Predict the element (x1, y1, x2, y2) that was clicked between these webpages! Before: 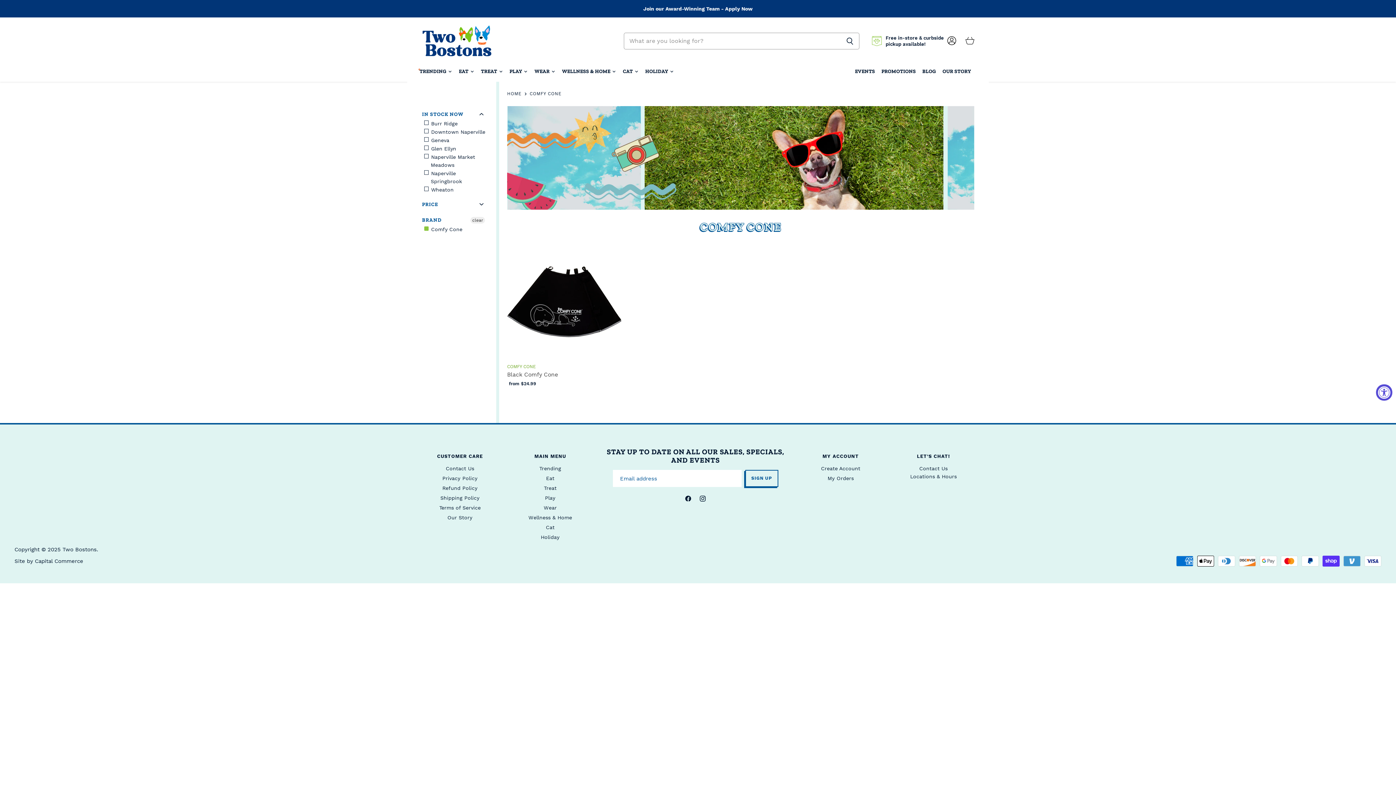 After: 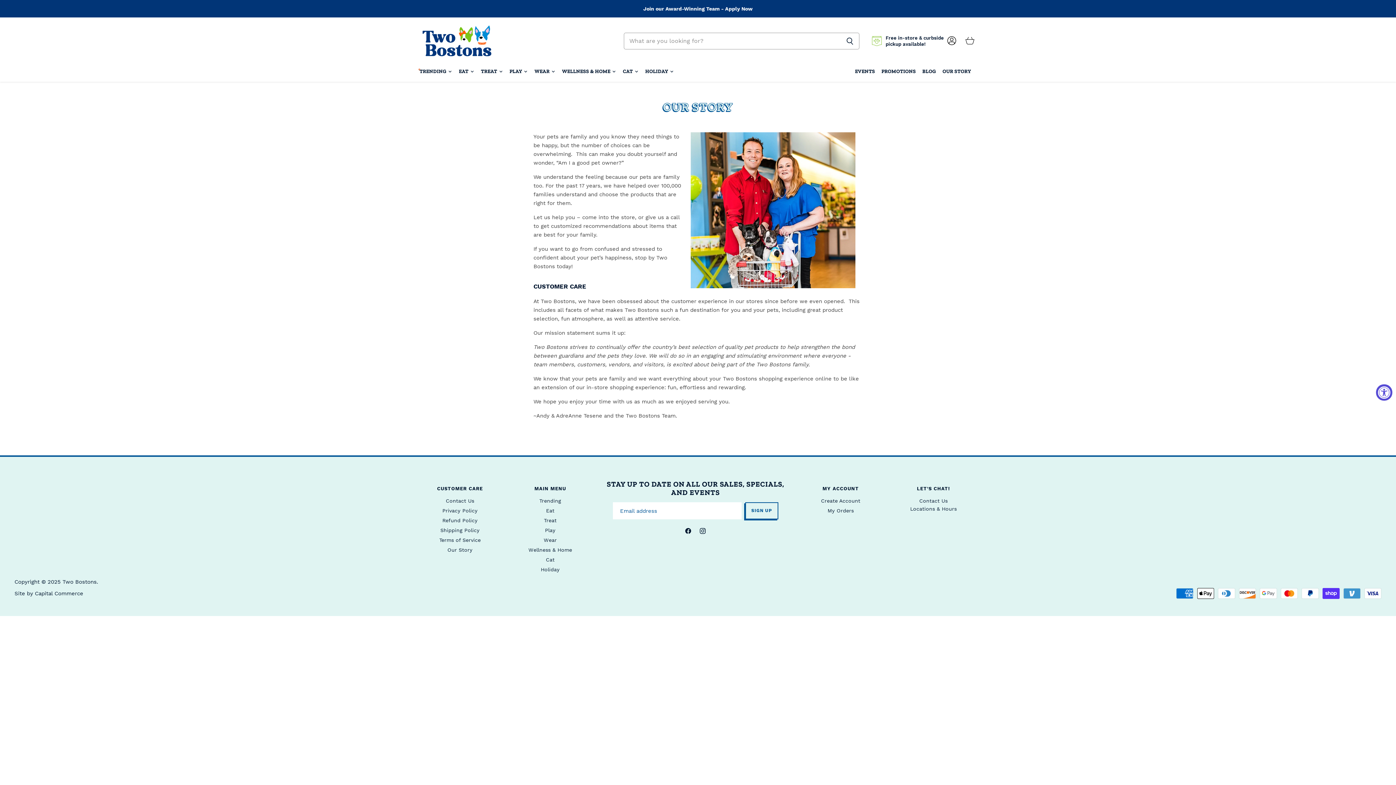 Action: bbox: (447, 514, 472, 520) label: Our Story